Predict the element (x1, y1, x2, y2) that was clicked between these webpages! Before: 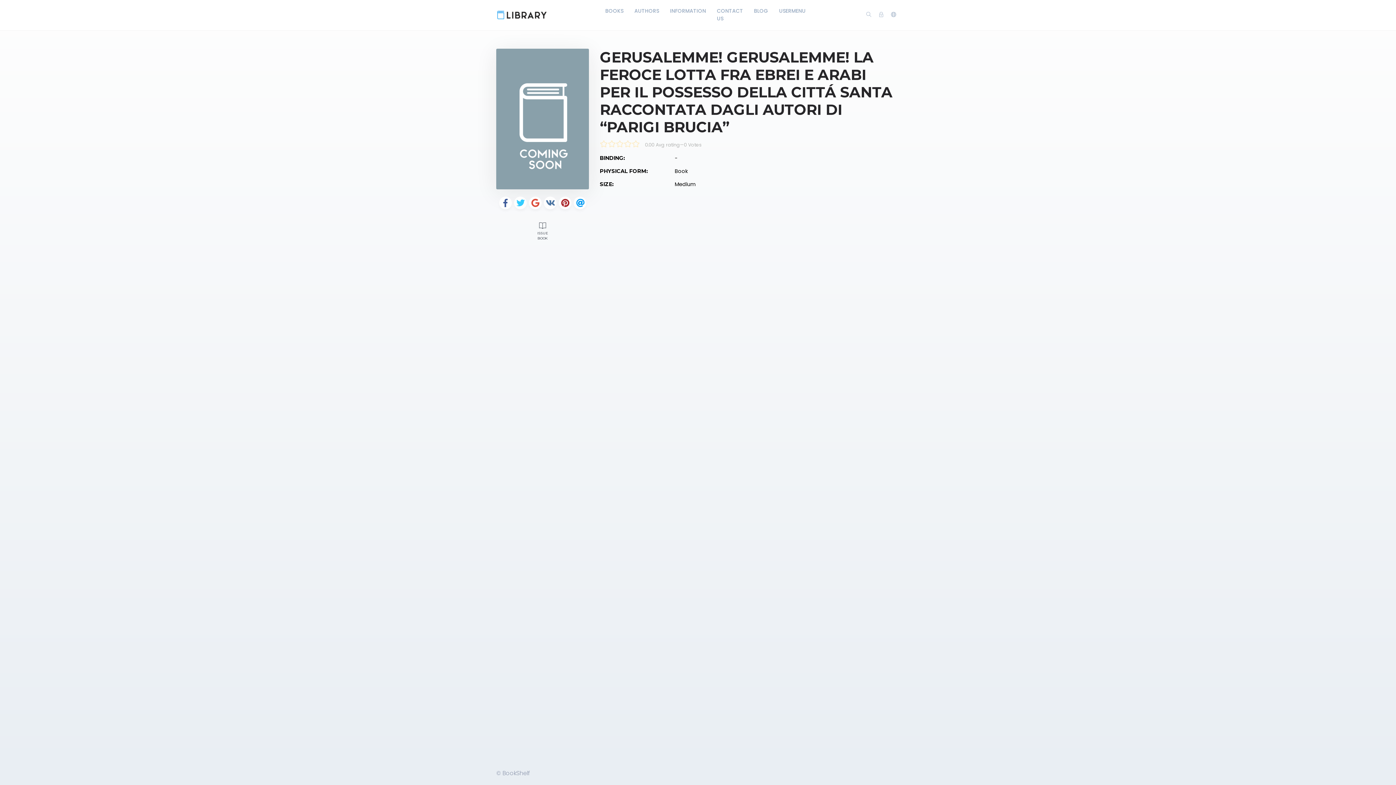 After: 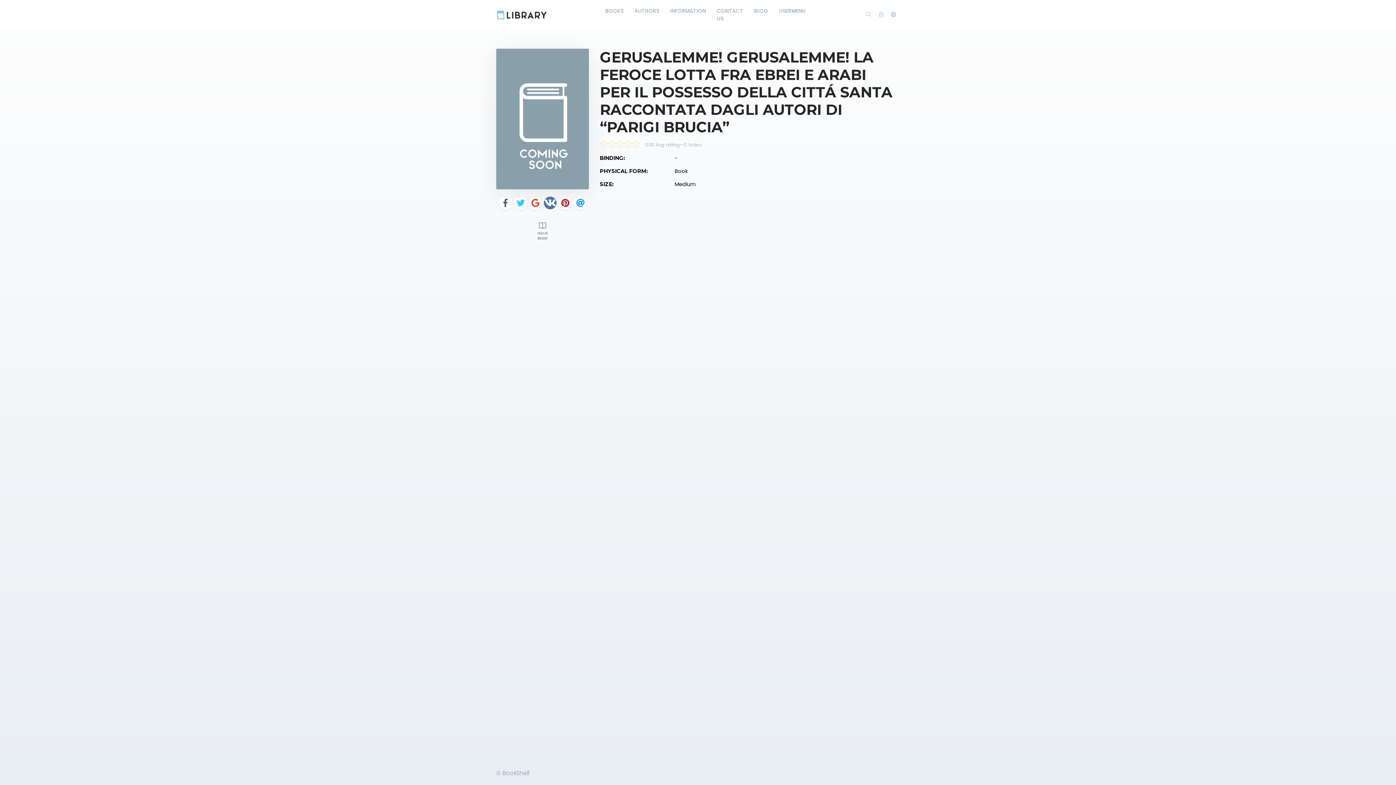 Action: bbox: (543, 196, 556, 209)